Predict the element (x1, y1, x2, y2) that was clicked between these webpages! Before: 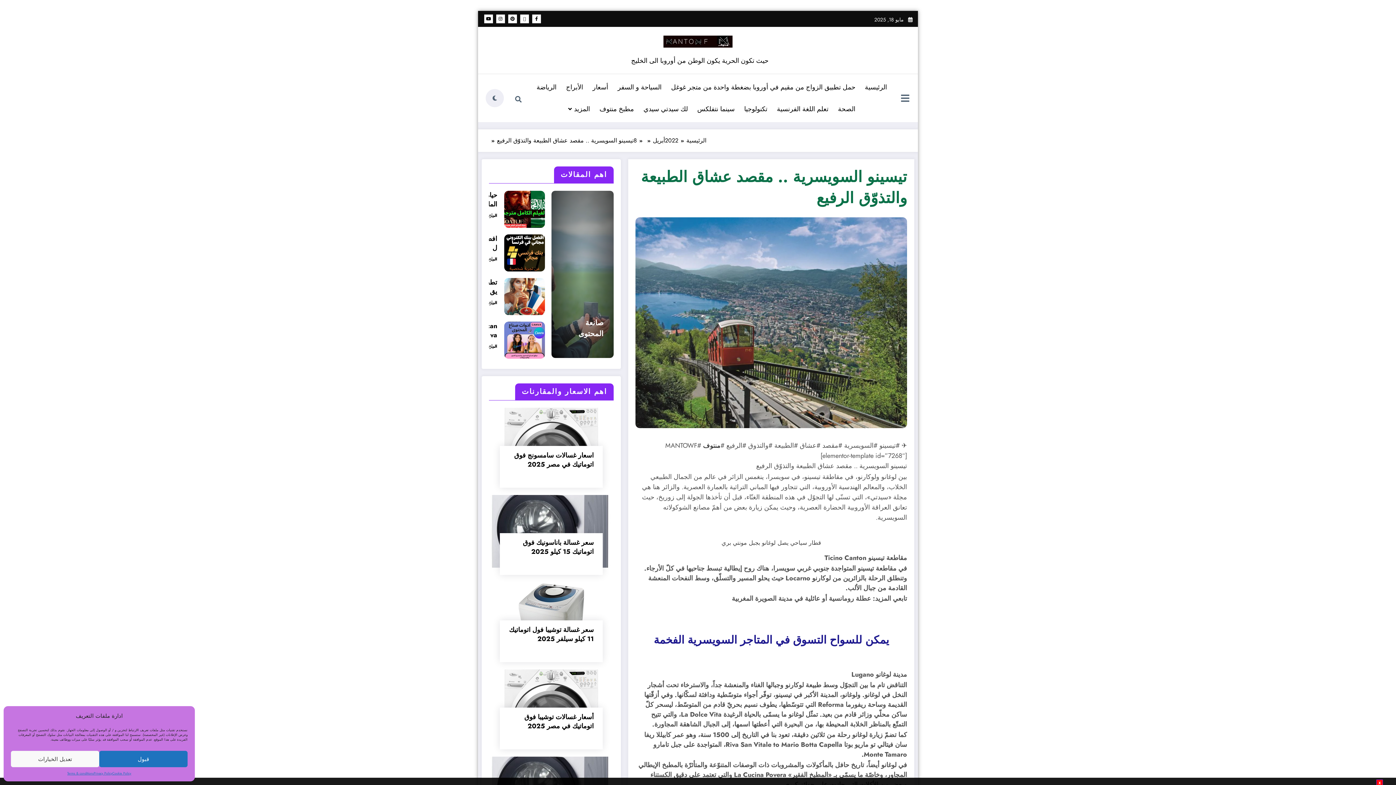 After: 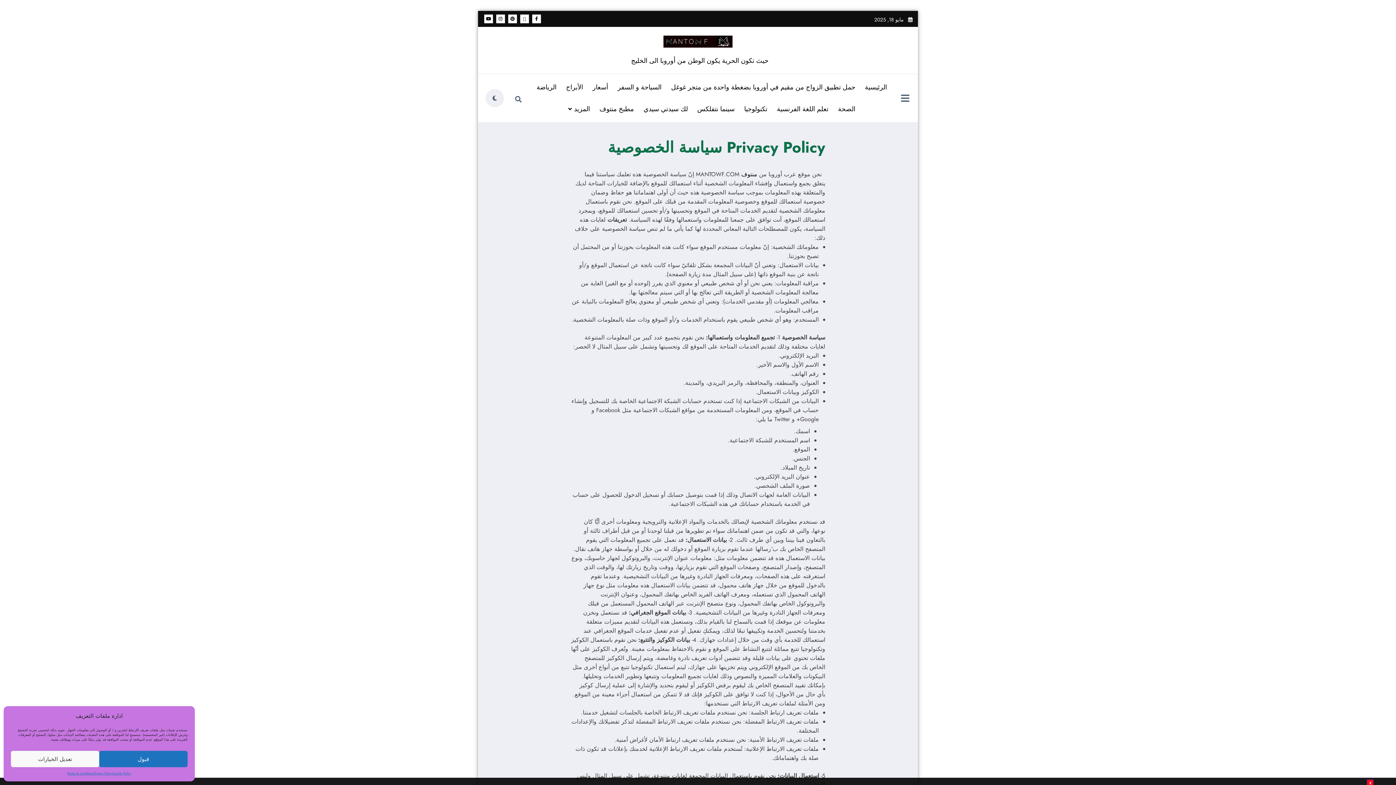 Action: label: Privacy Policy bbox: (93, 771, 112, 776)